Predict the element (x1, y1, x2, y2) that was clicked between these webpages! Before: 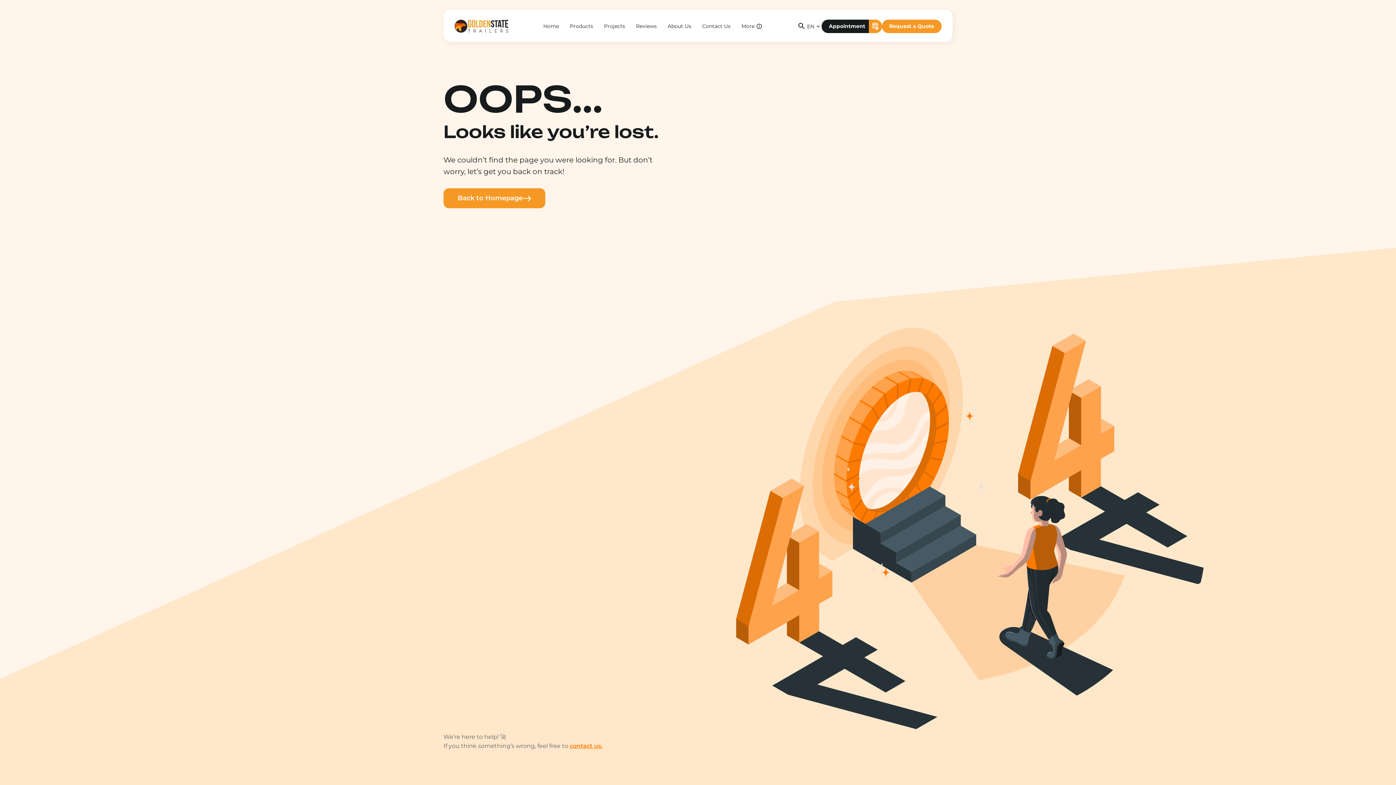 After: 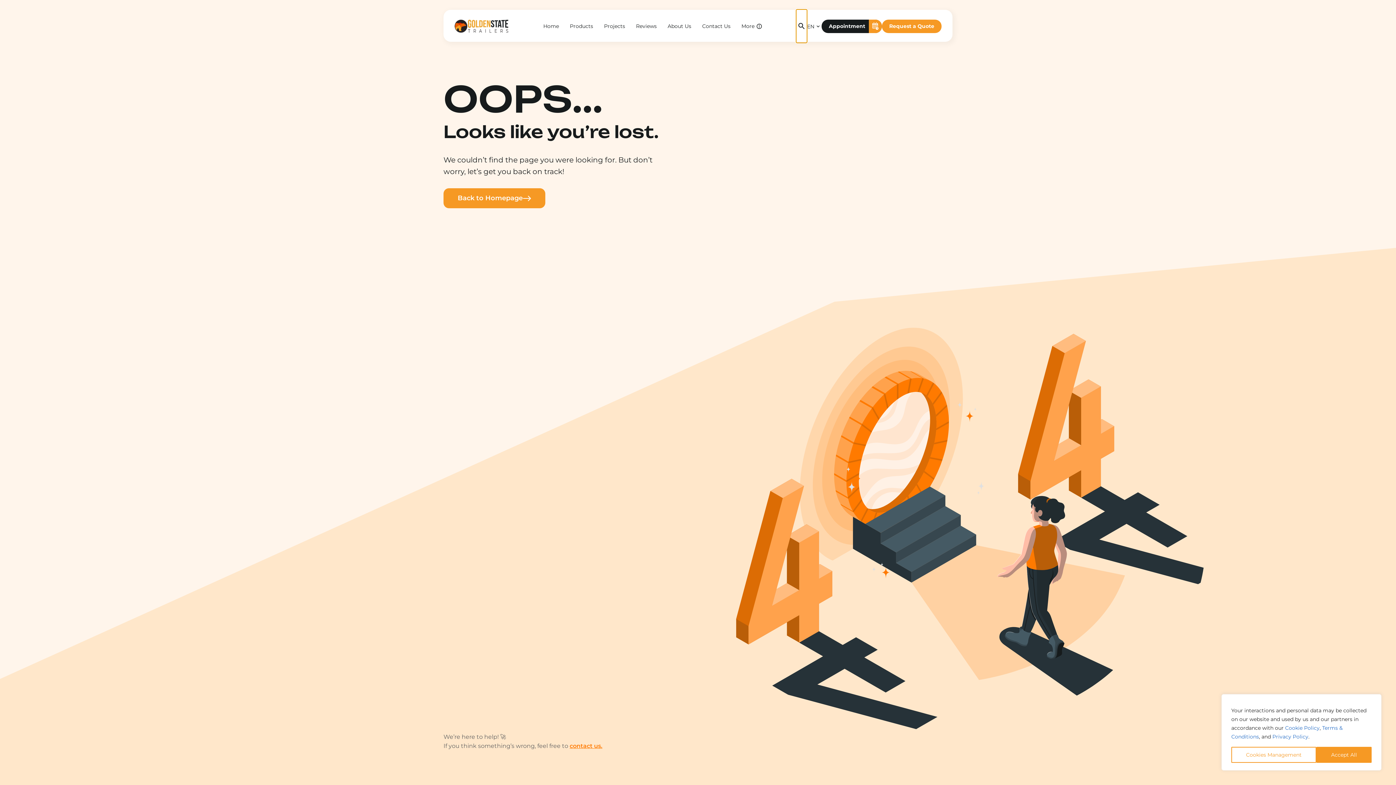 Action: label: Toggle search bbox: (796, 9, 807, 42)